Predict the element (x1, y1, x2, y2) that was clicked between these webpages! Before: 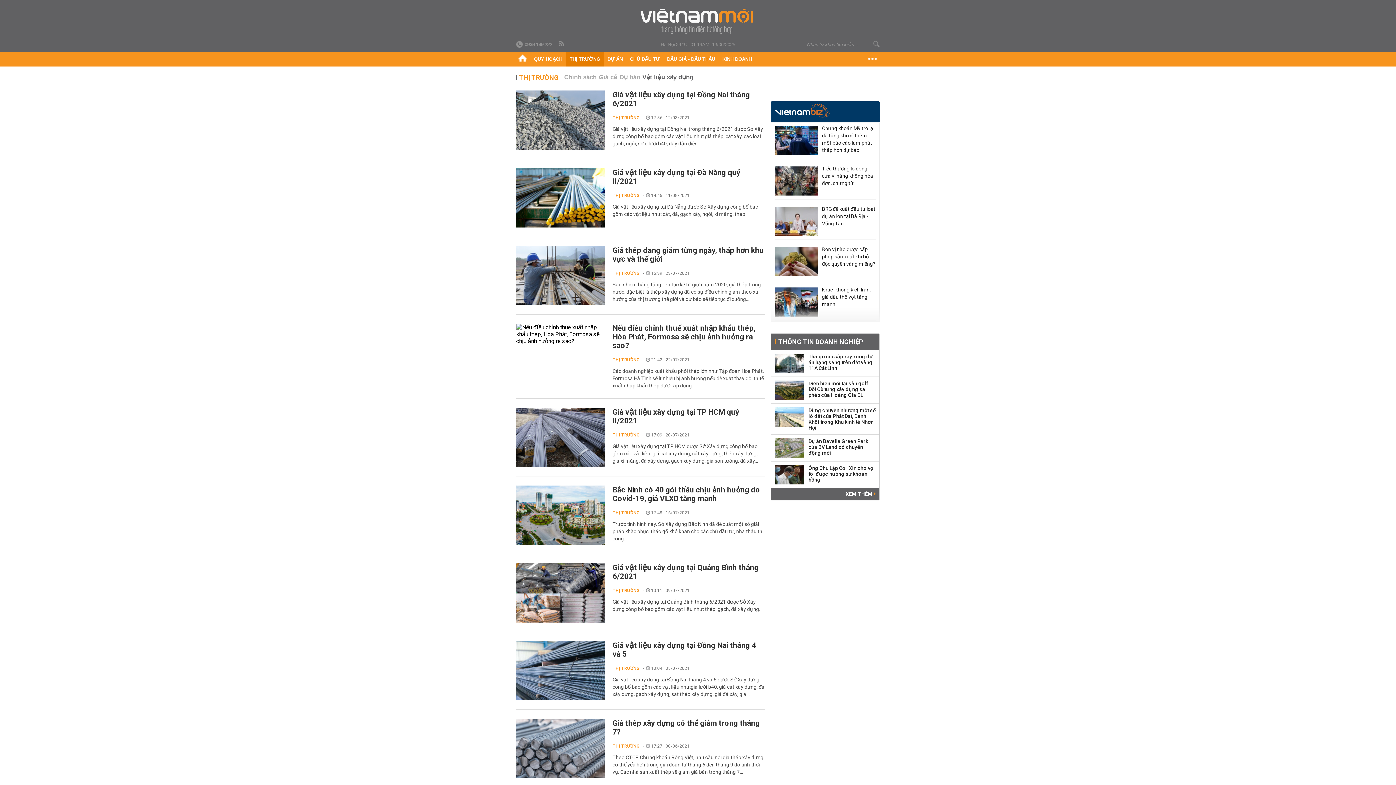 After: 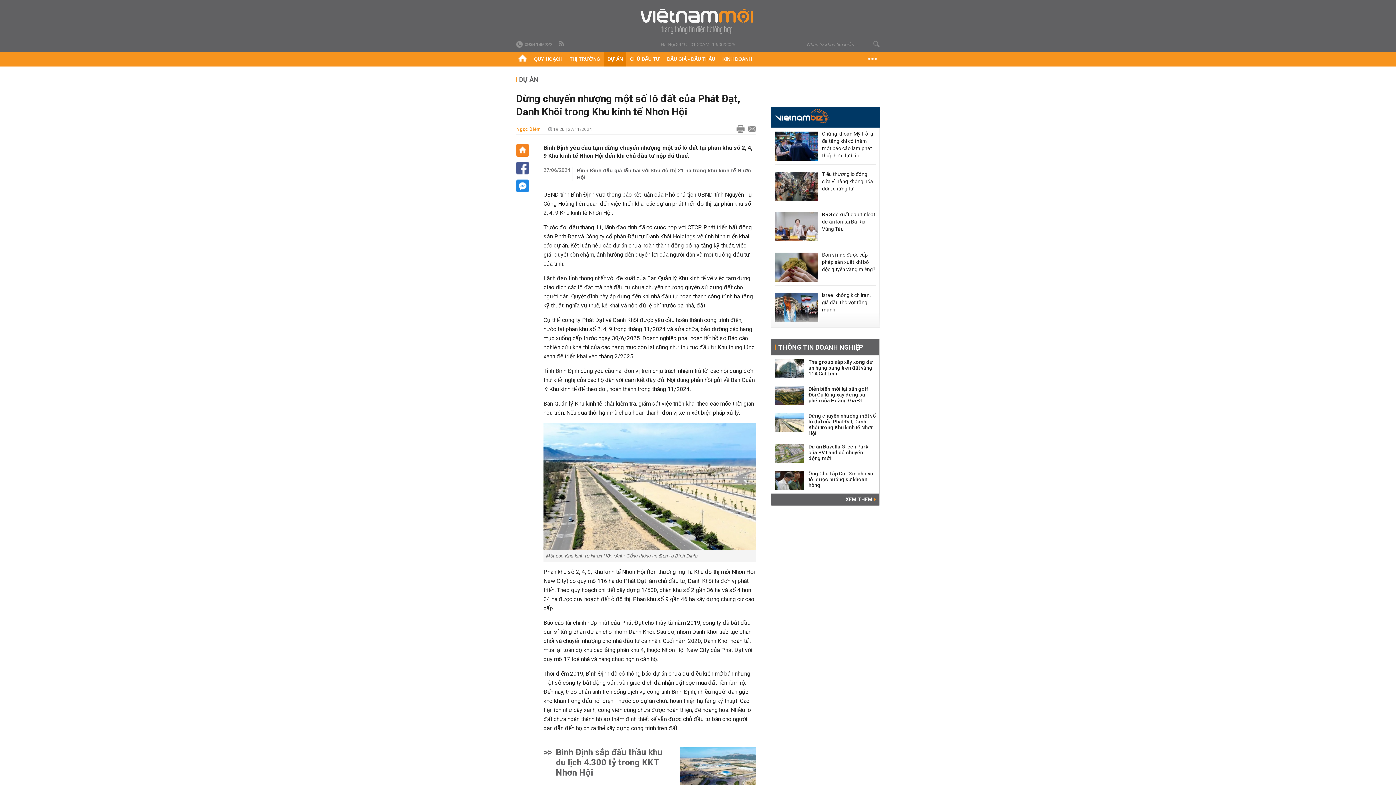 Action: bbox: (774, 407, 804, 426)